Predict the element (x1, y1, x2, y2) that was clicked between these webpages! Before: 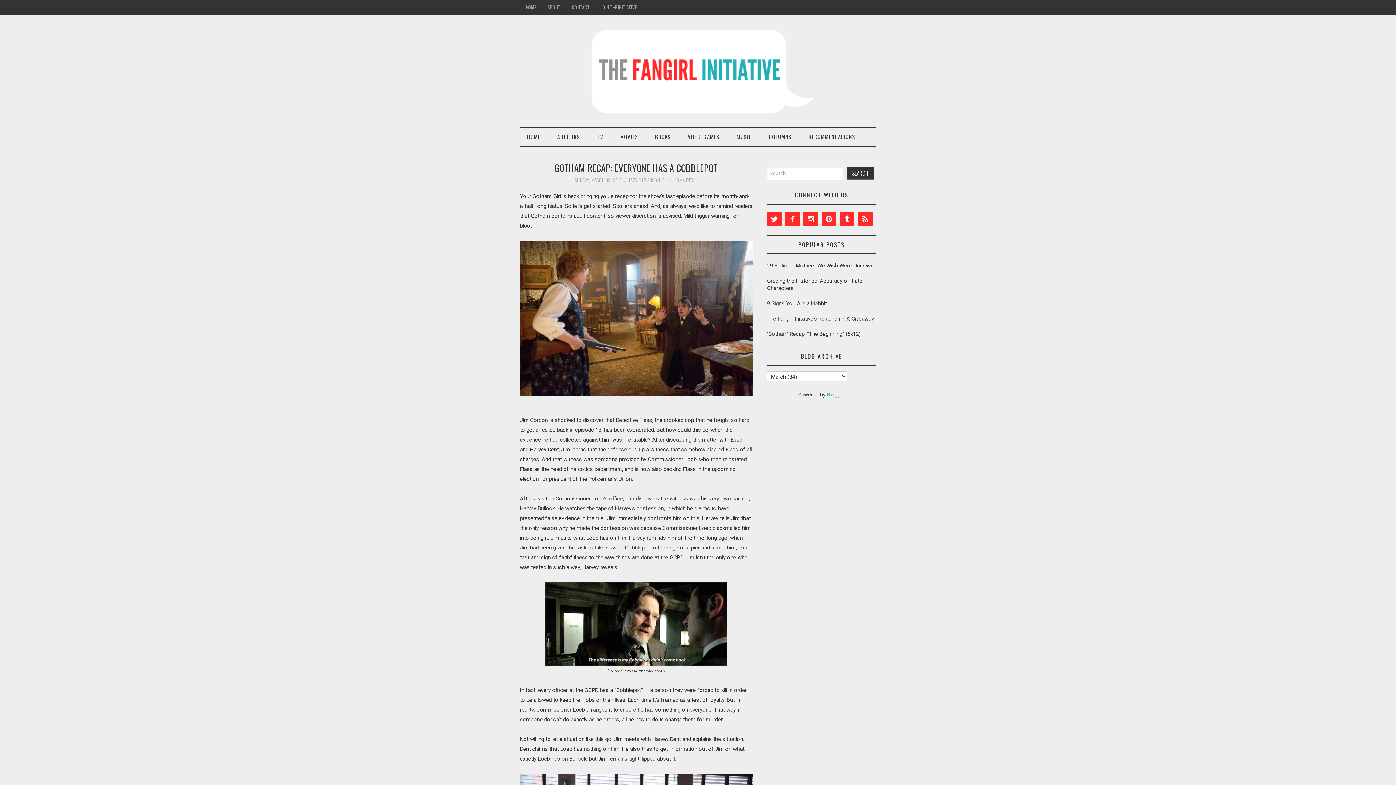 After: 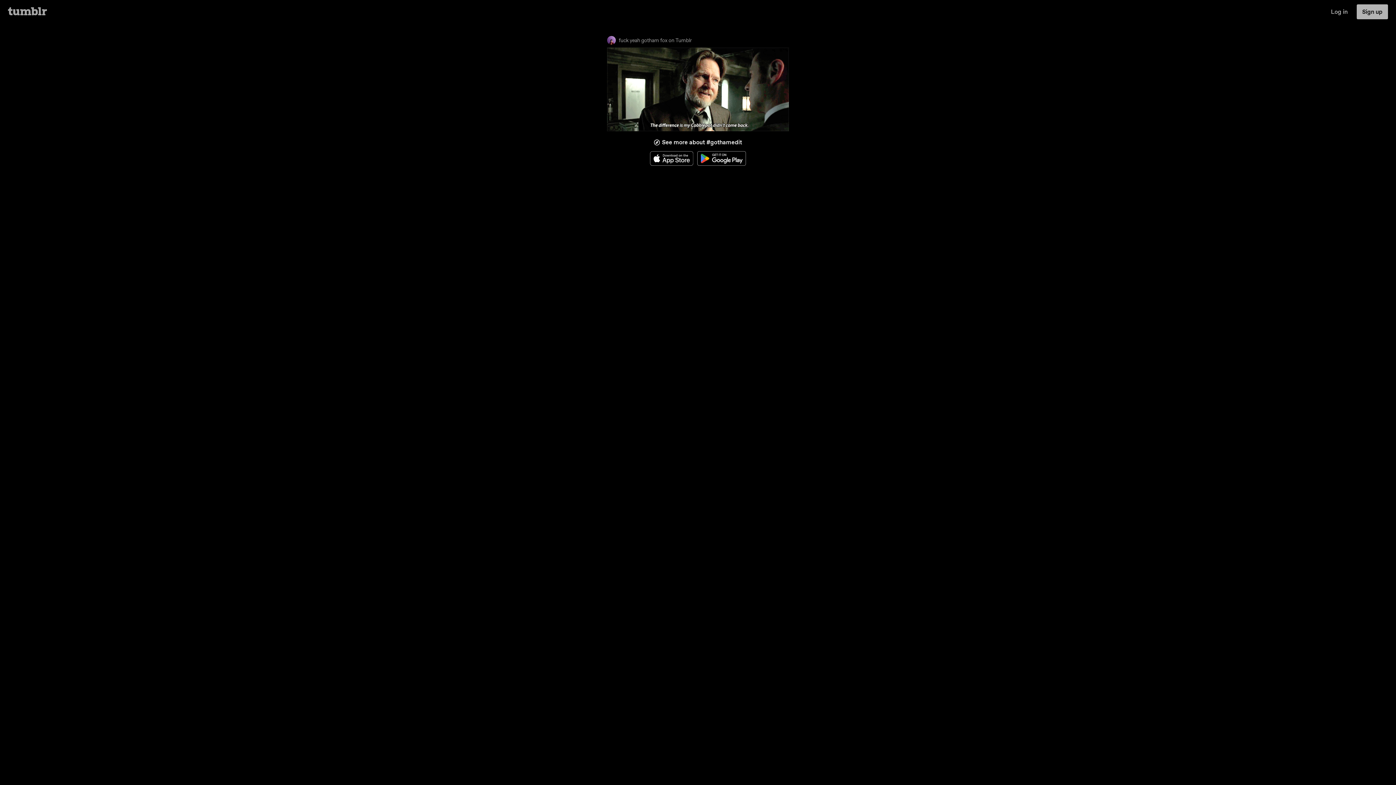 Action: bbox: (545, 620, 727, 627)